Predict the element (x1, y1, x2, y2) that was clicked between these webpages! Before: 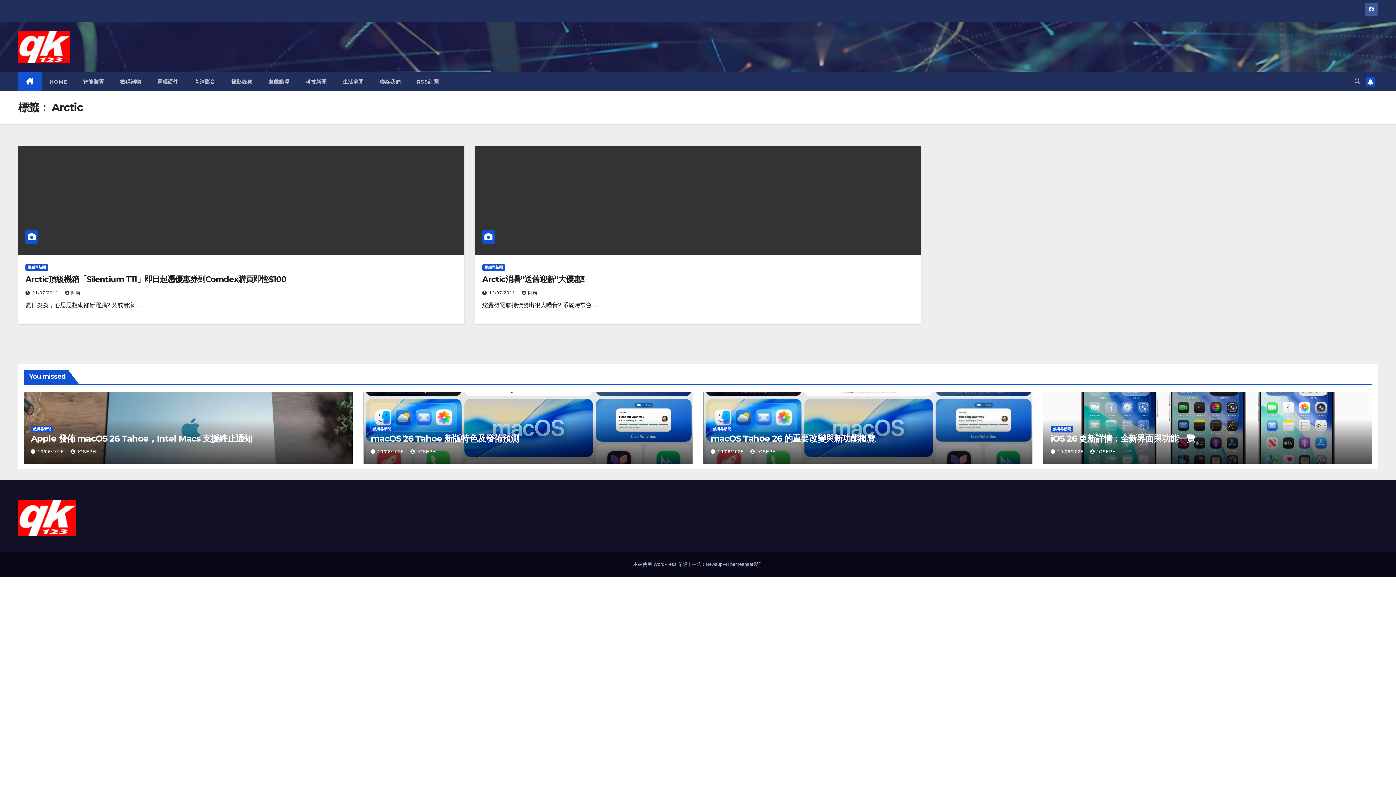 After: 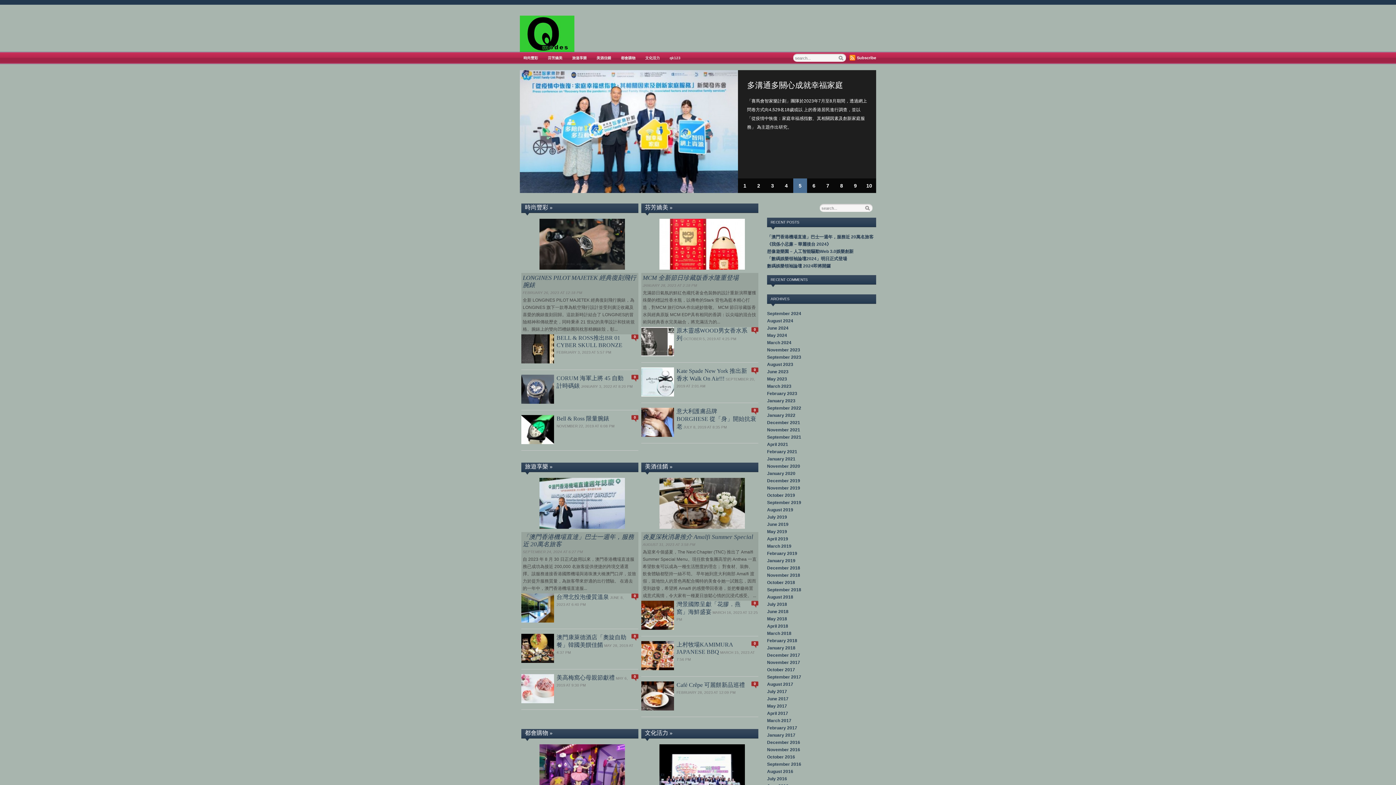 Action: bbox: (334, 72, 371, 91) label: 生活消閒